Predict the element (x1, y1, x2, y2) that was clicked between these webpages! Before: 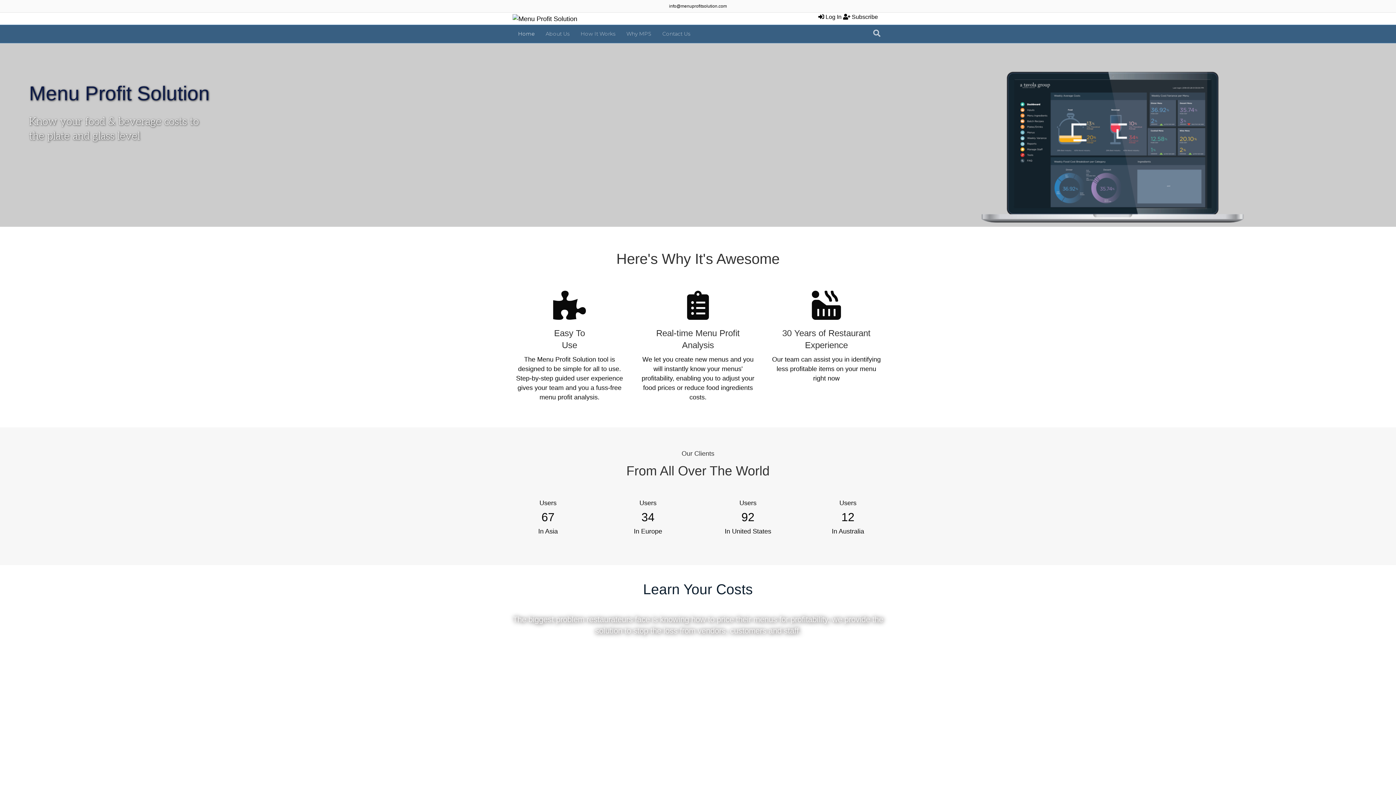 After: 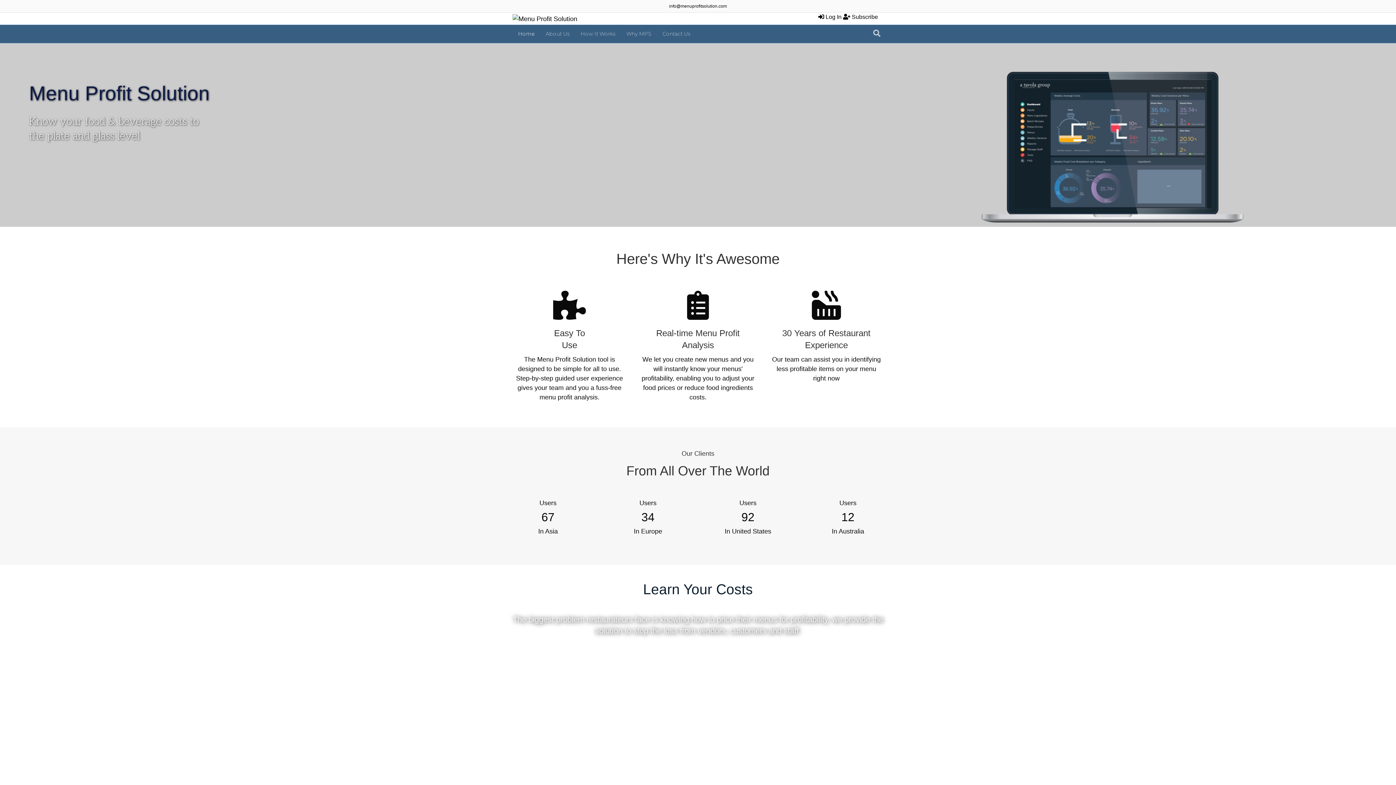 Action: bbox: (512, 14, 577, 22)